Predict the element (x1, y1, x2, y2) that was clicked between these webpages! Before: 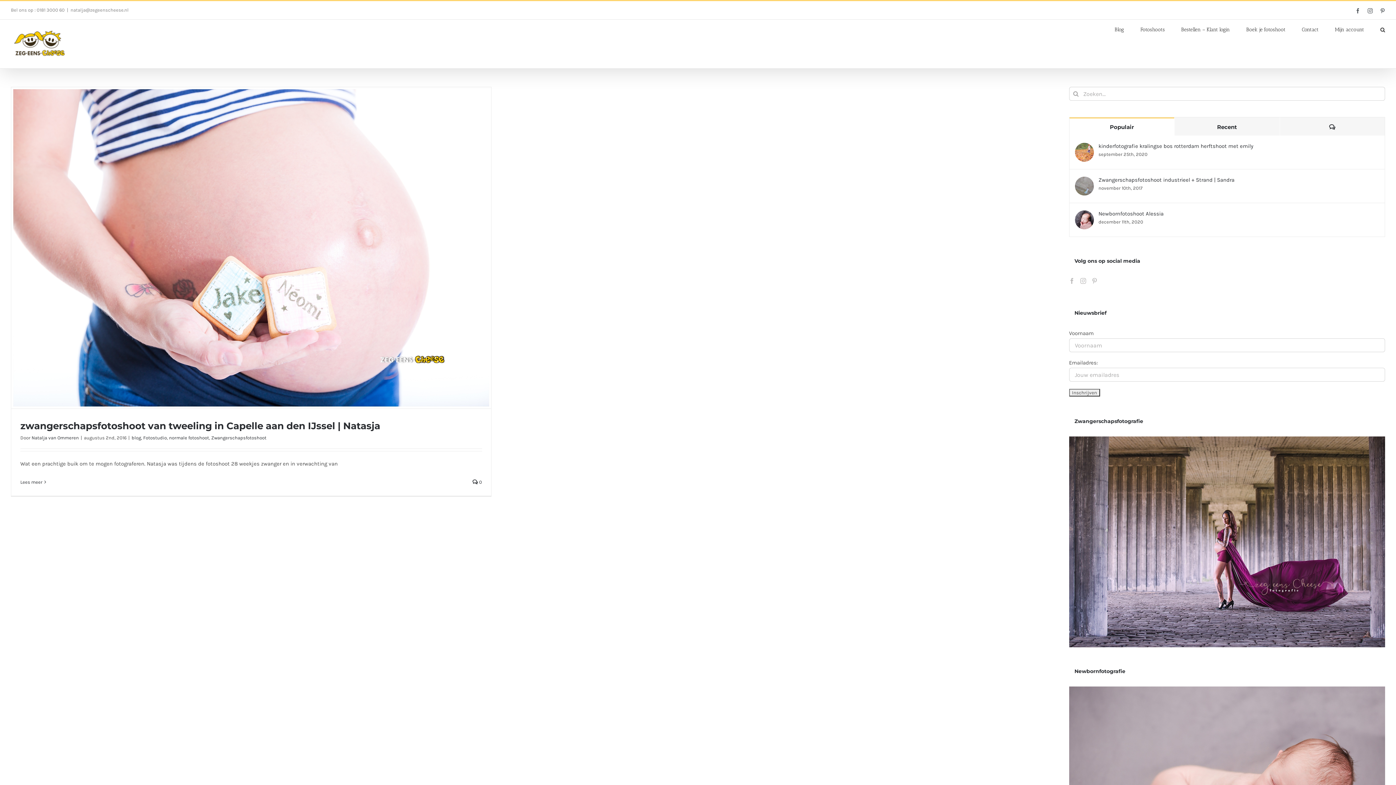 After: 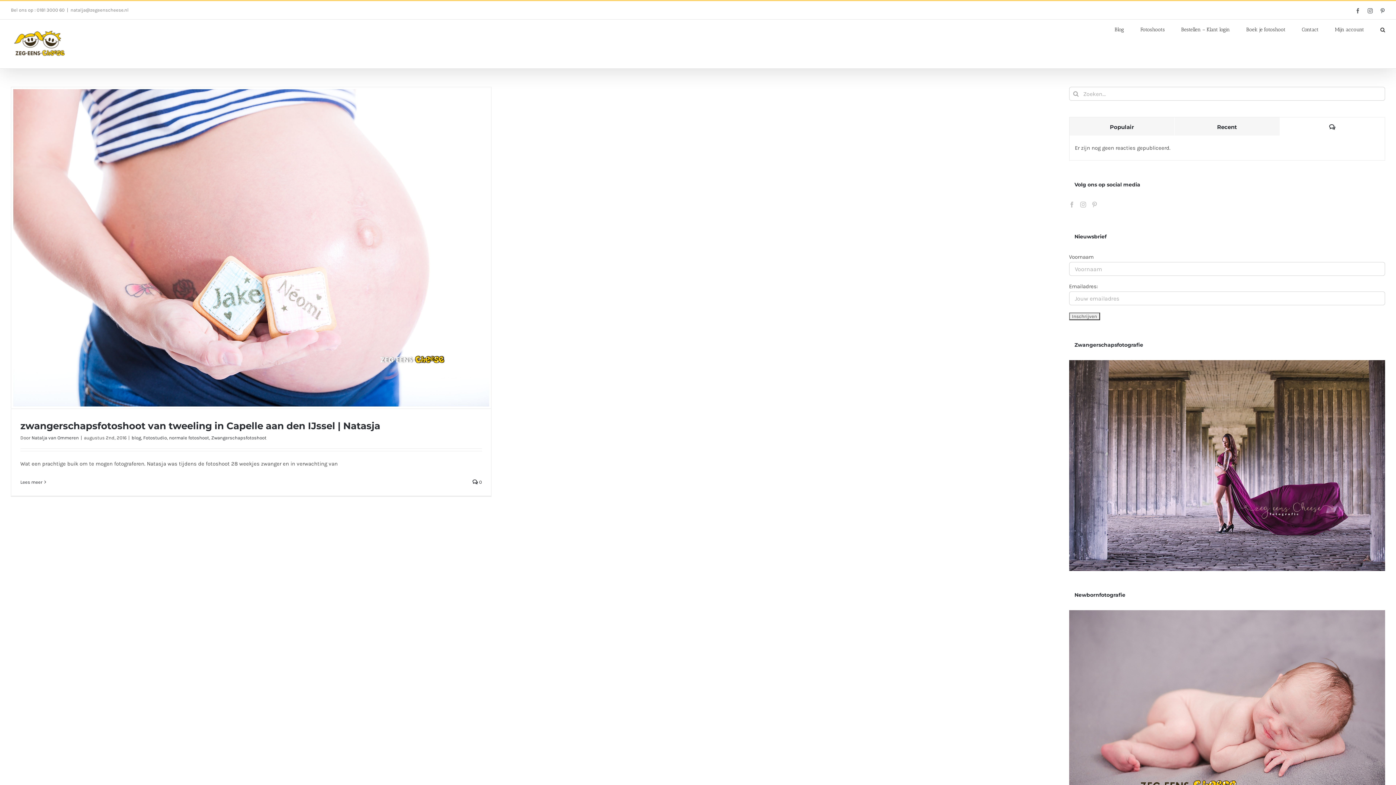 Action: label: Reacties bbox: (1280, 117, 1385, 135)